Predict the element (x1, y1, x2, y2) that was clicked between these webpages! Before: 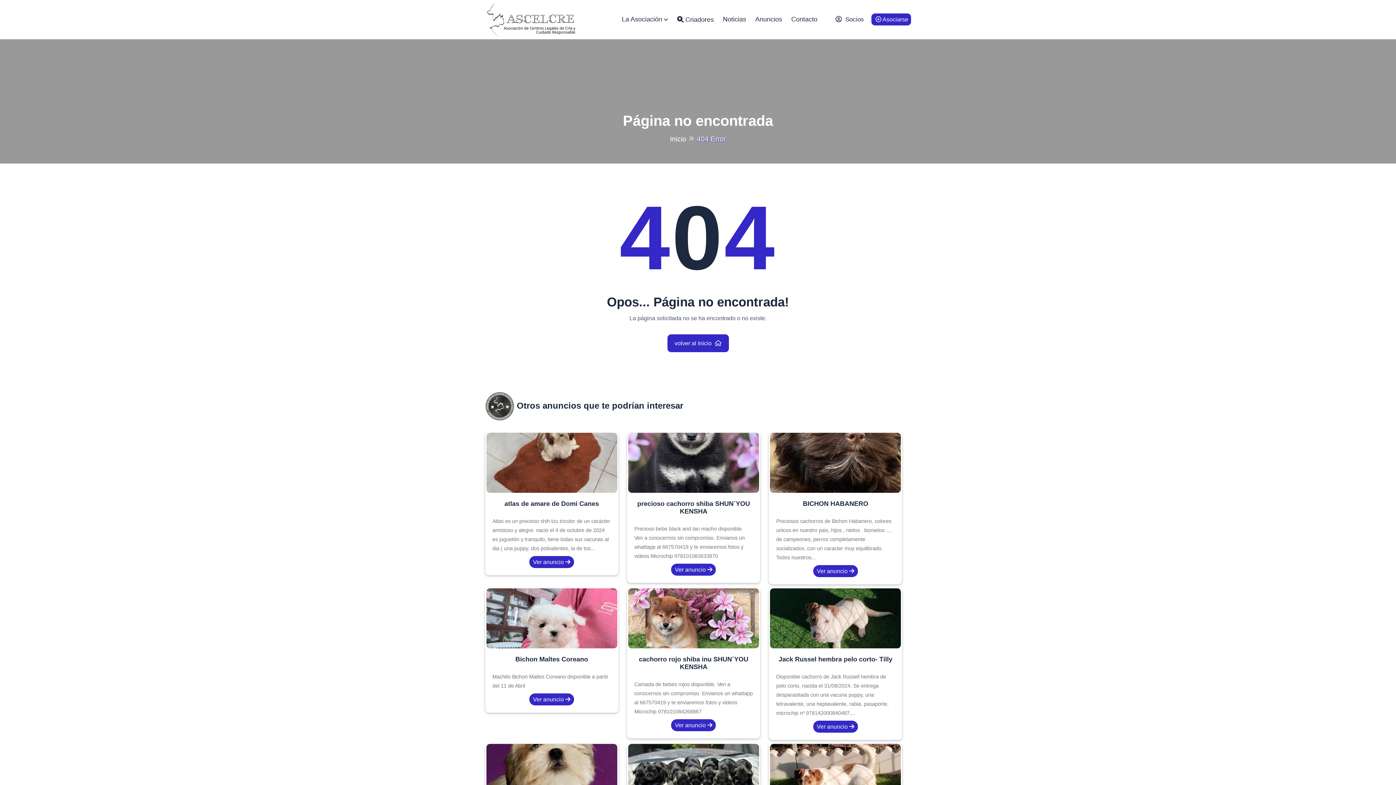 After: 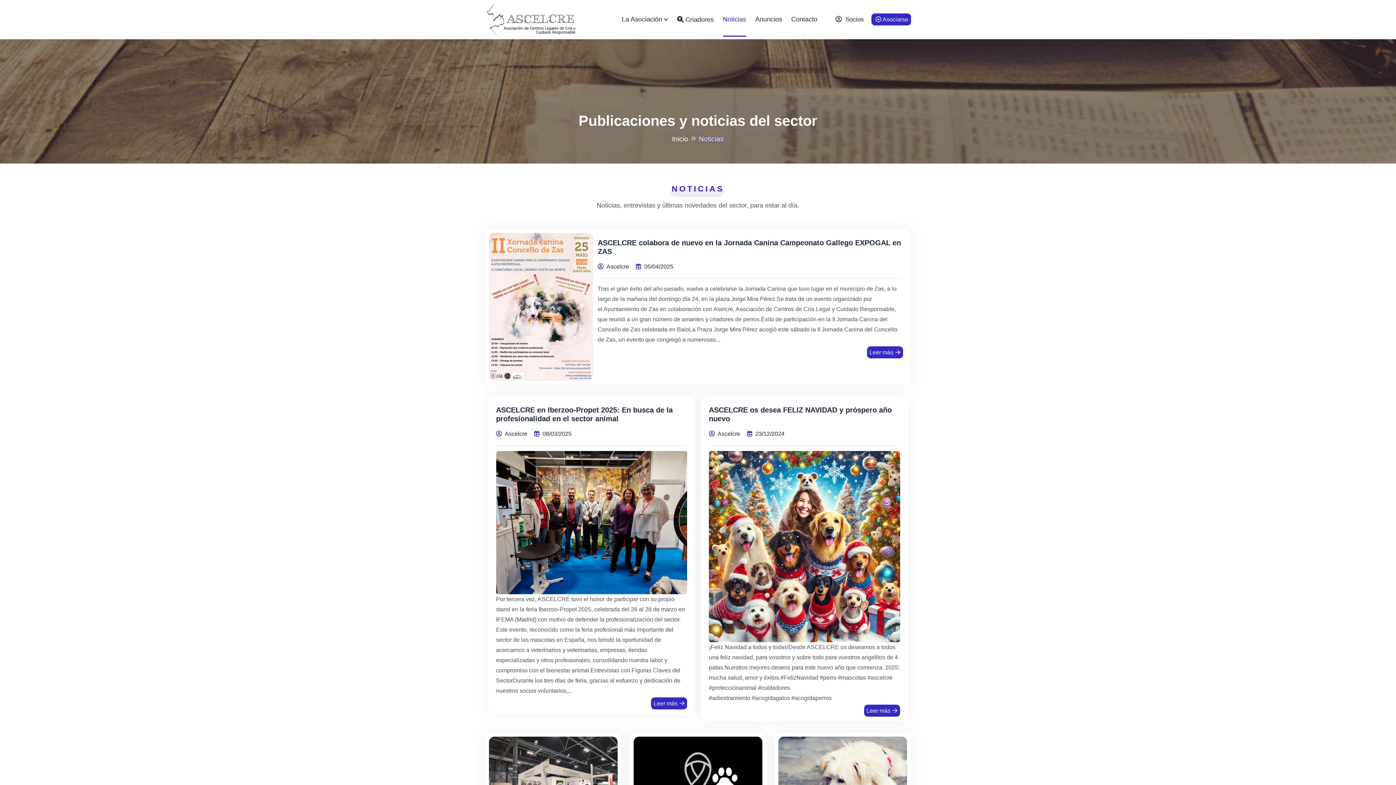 Action: bbox: (723, 2, 746, 36) label: Noticias